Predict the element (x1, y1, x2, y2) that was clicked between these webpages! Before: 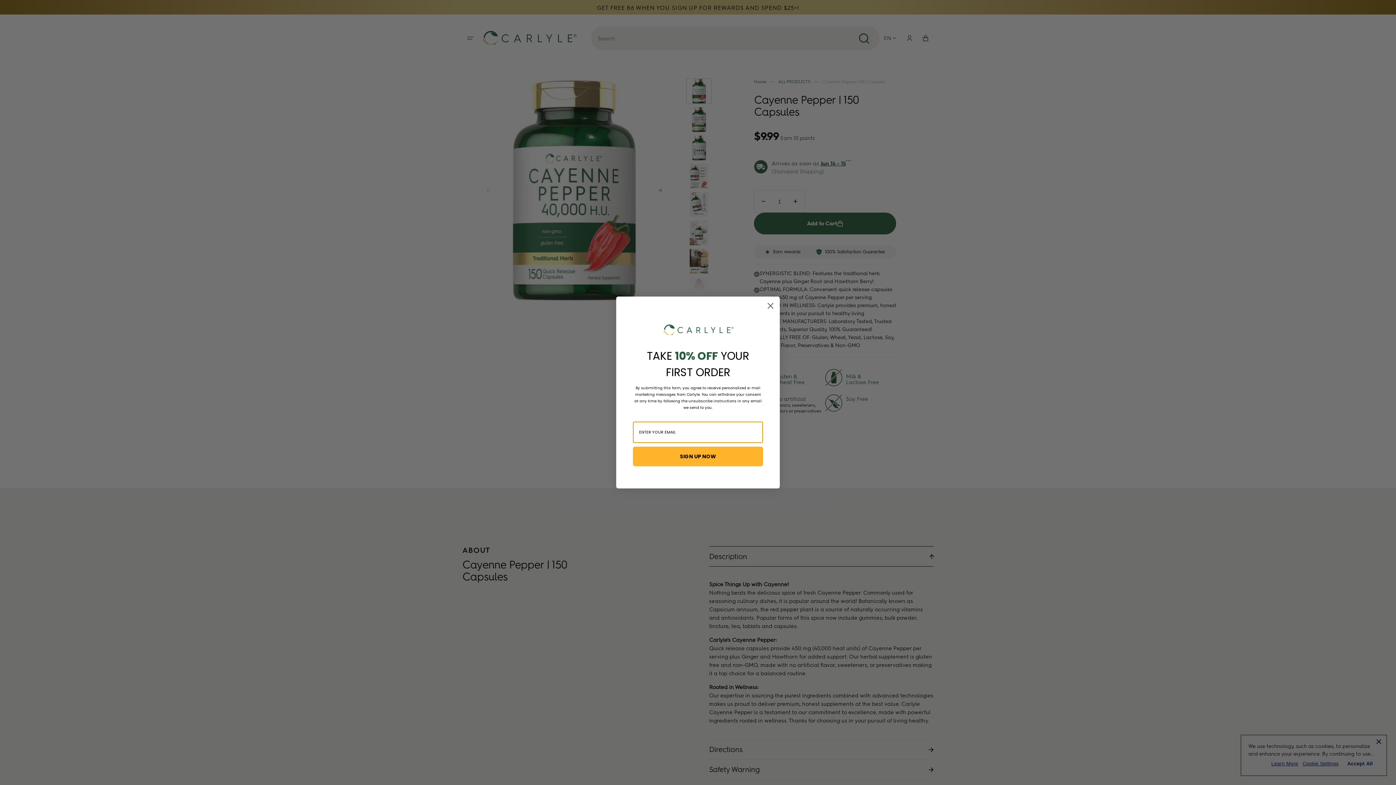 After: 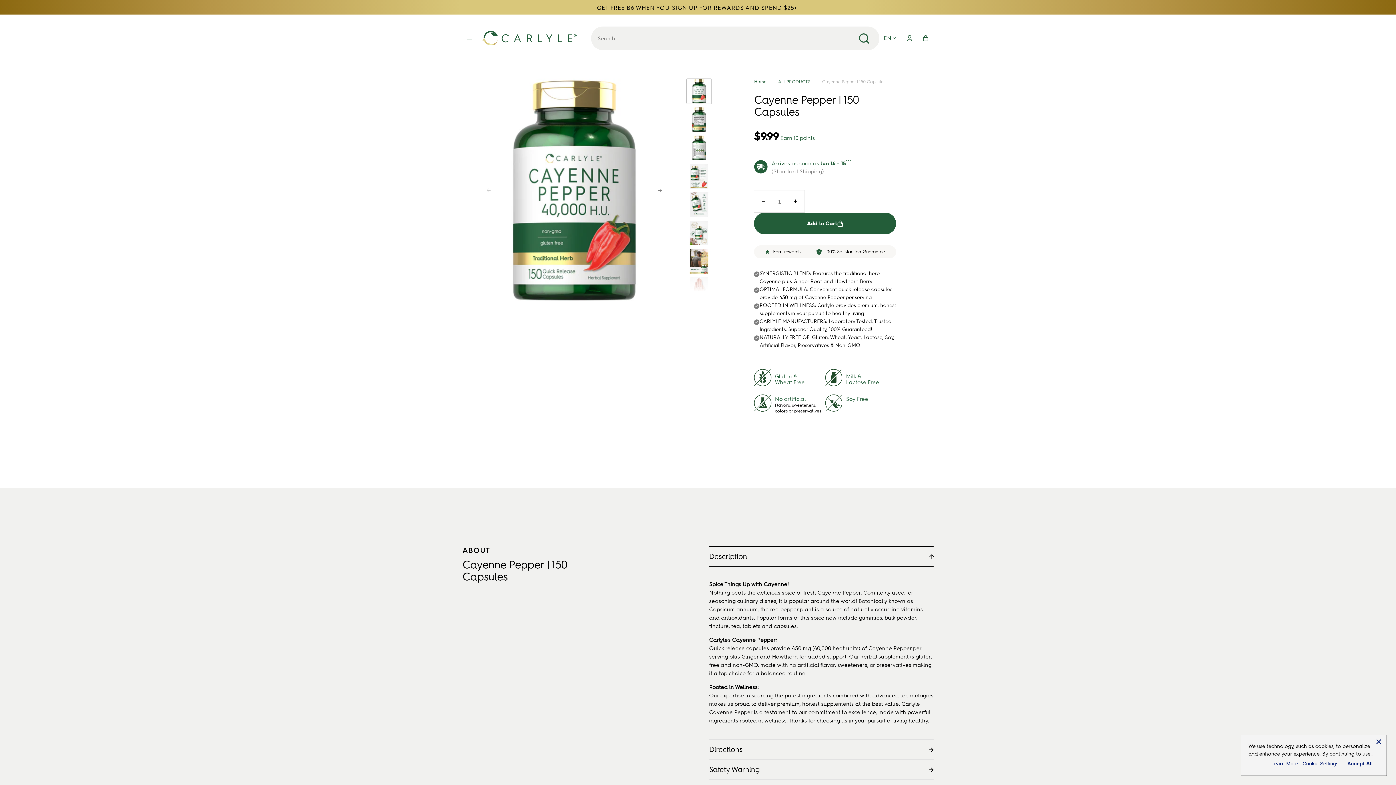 Action: label: Close dialog bbox: (764, 299, 777, 312)